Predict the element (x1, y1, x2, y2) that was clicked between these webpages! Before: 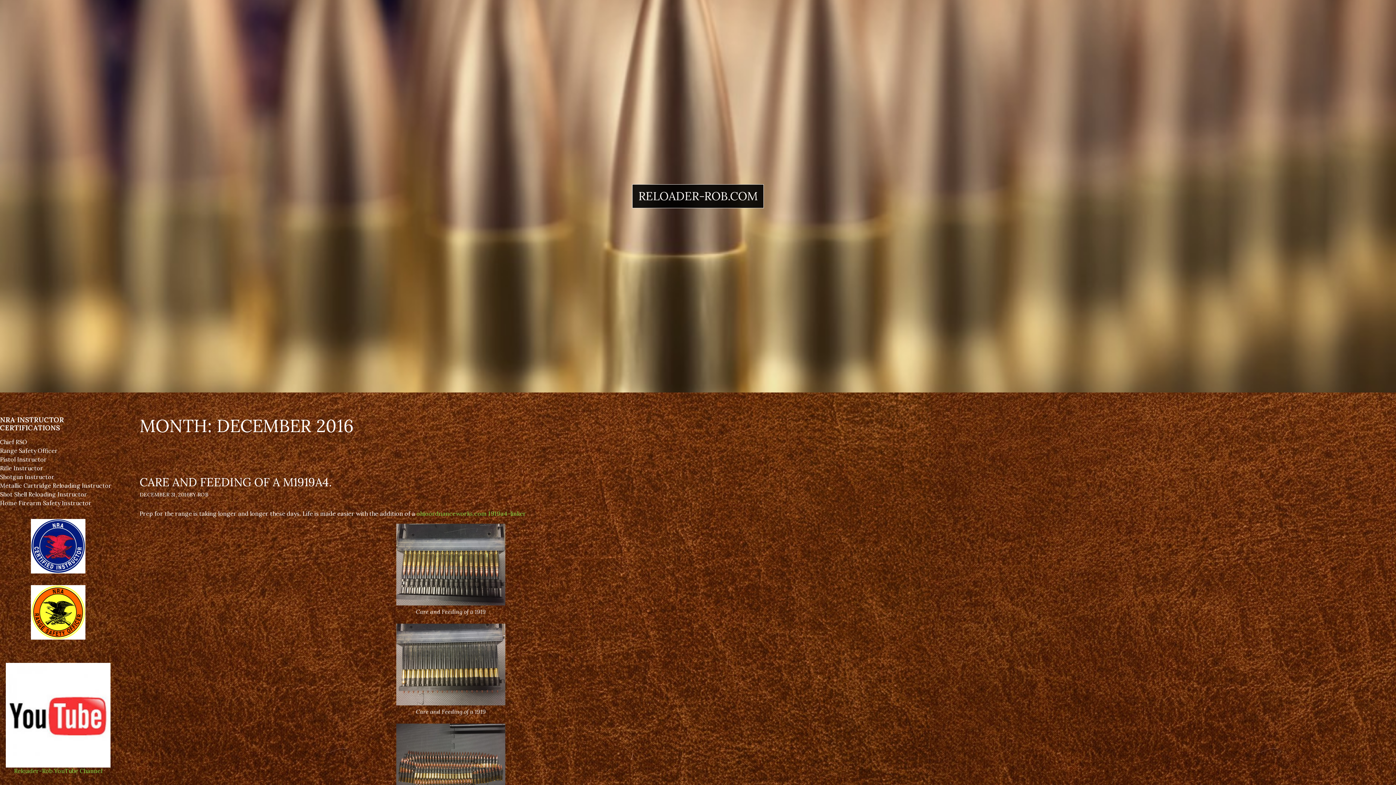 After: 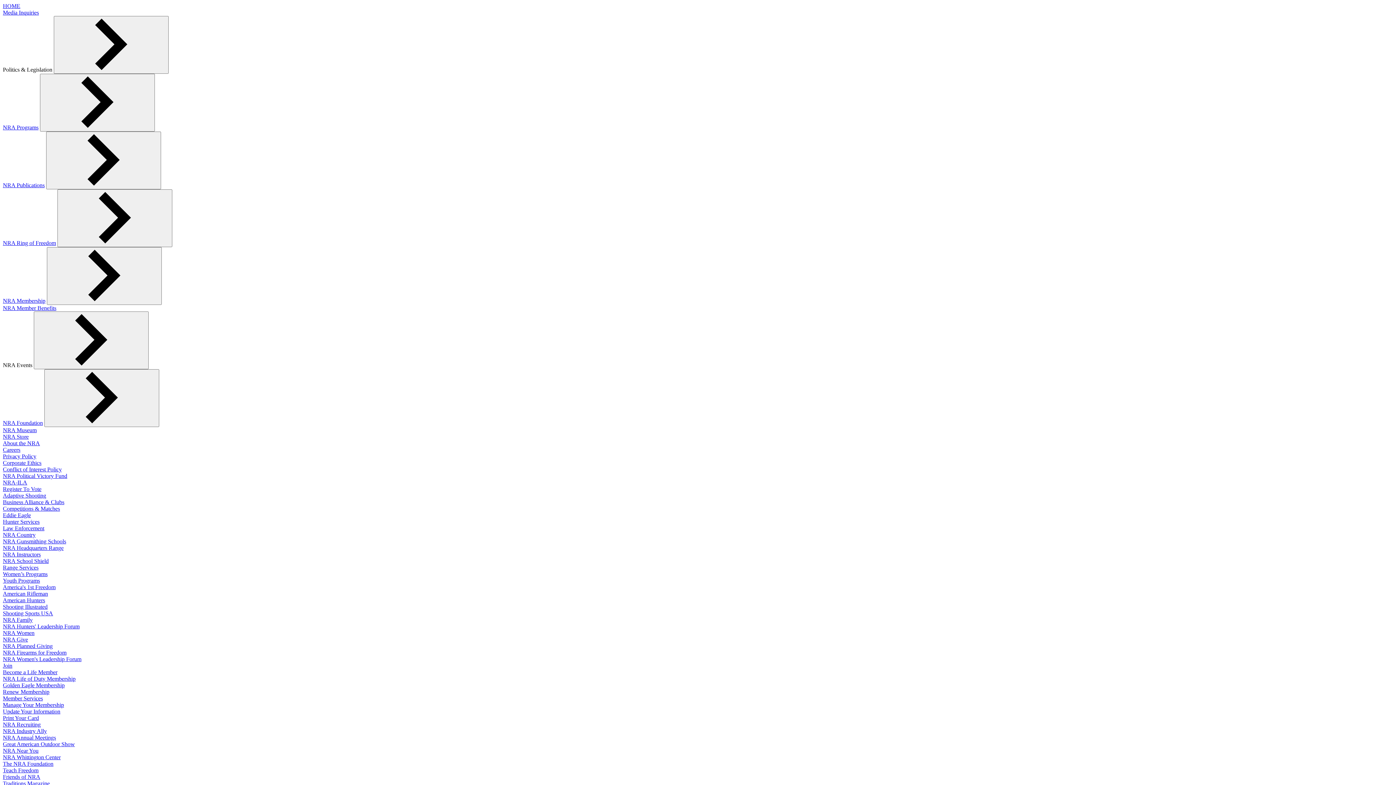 Action: bbox: (0, 519, 116, 573)